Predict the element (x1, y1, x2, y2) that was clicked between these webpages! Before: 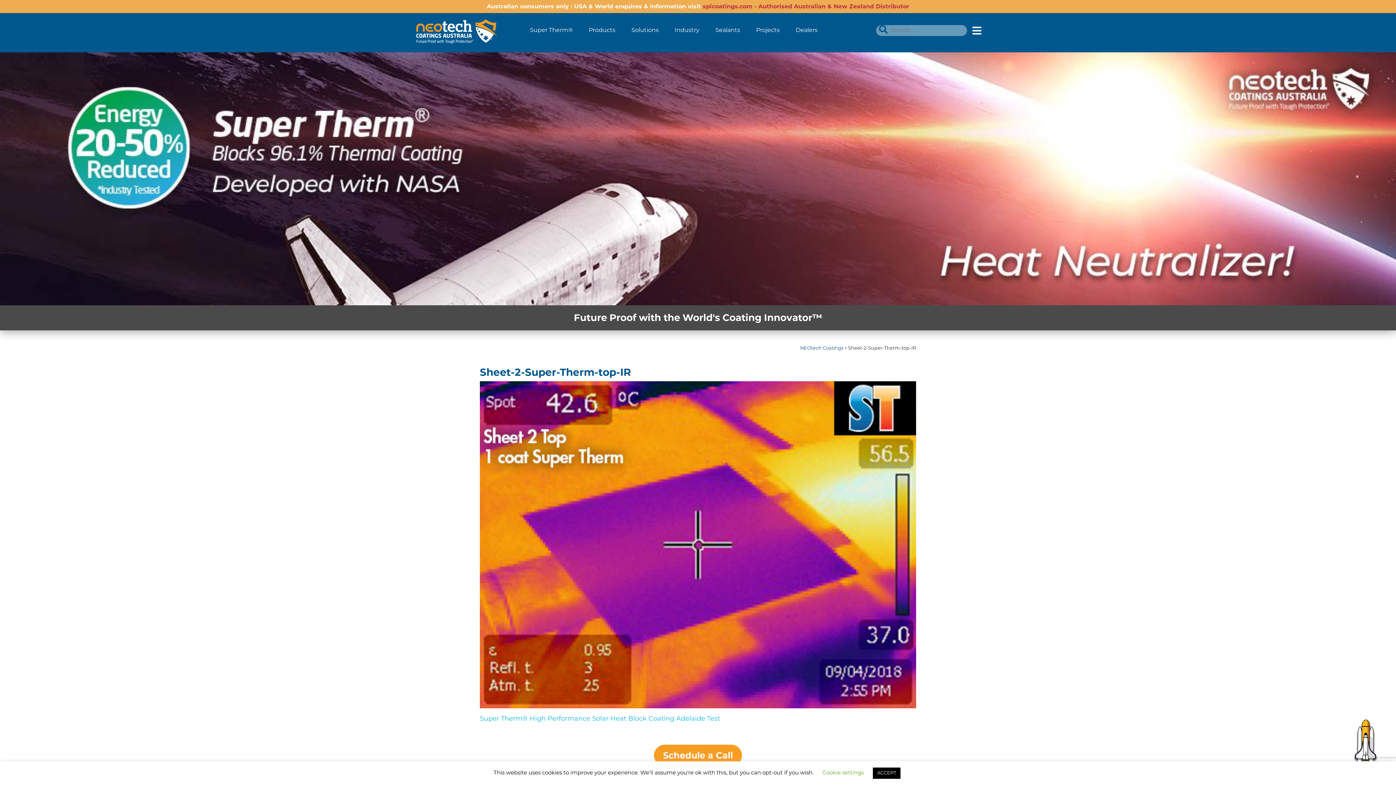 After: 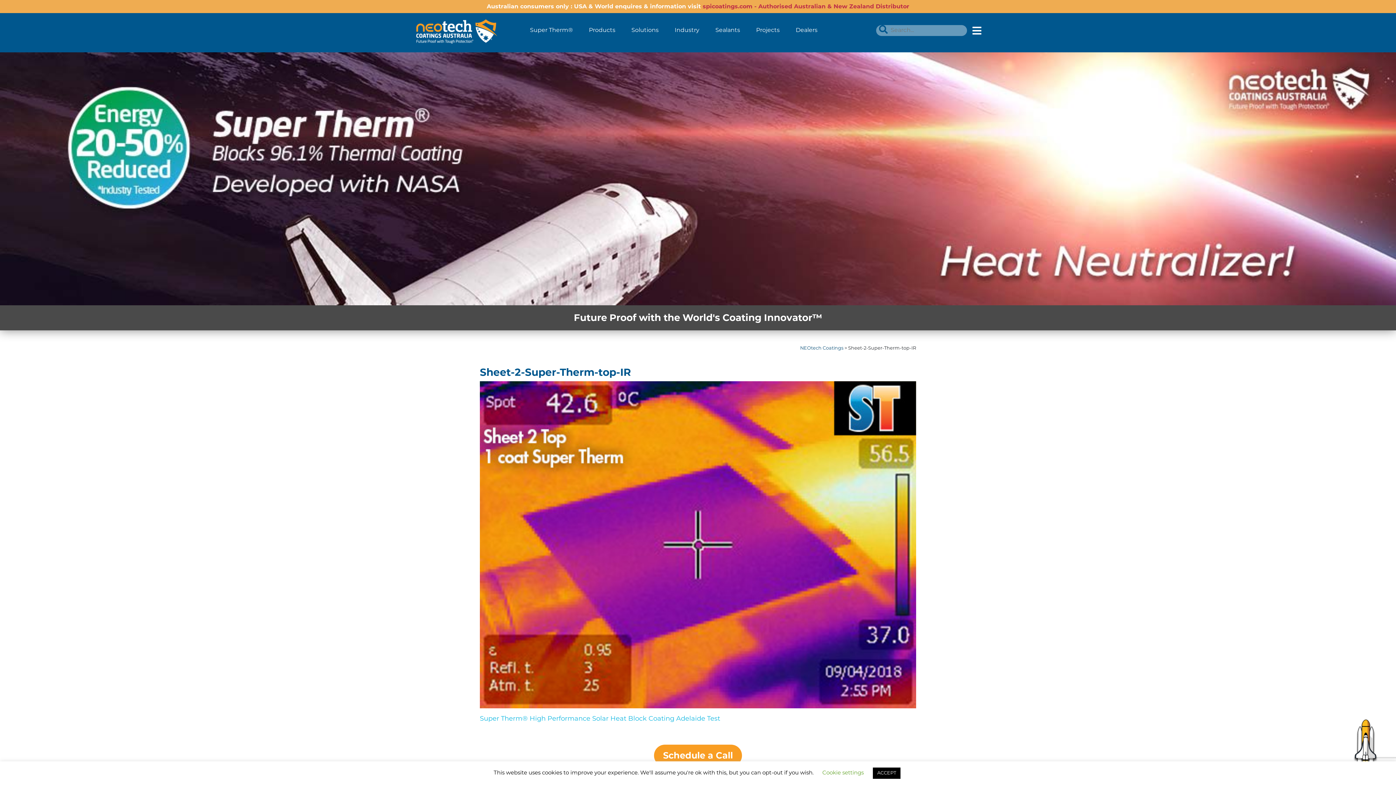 Action: bbox: (1342, 746, 1389, 752)